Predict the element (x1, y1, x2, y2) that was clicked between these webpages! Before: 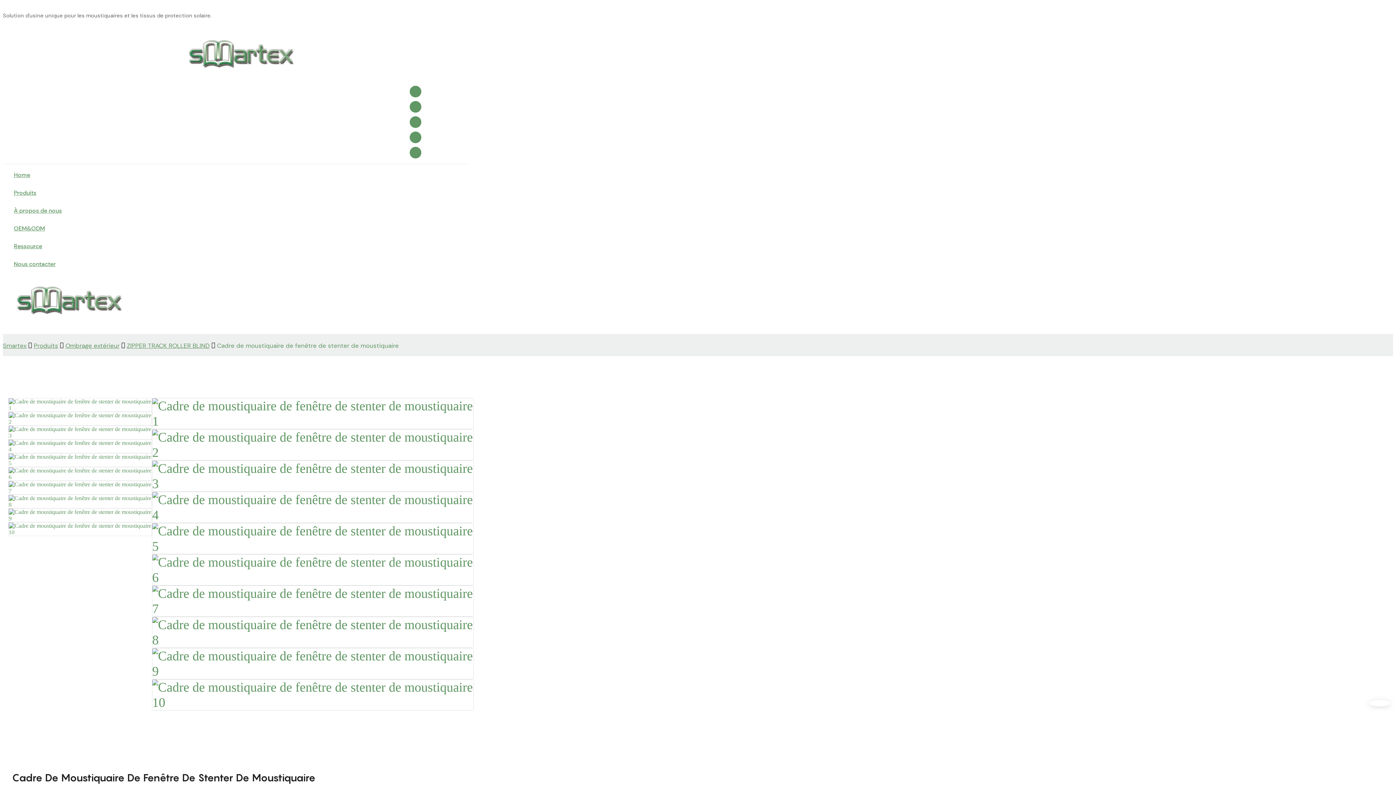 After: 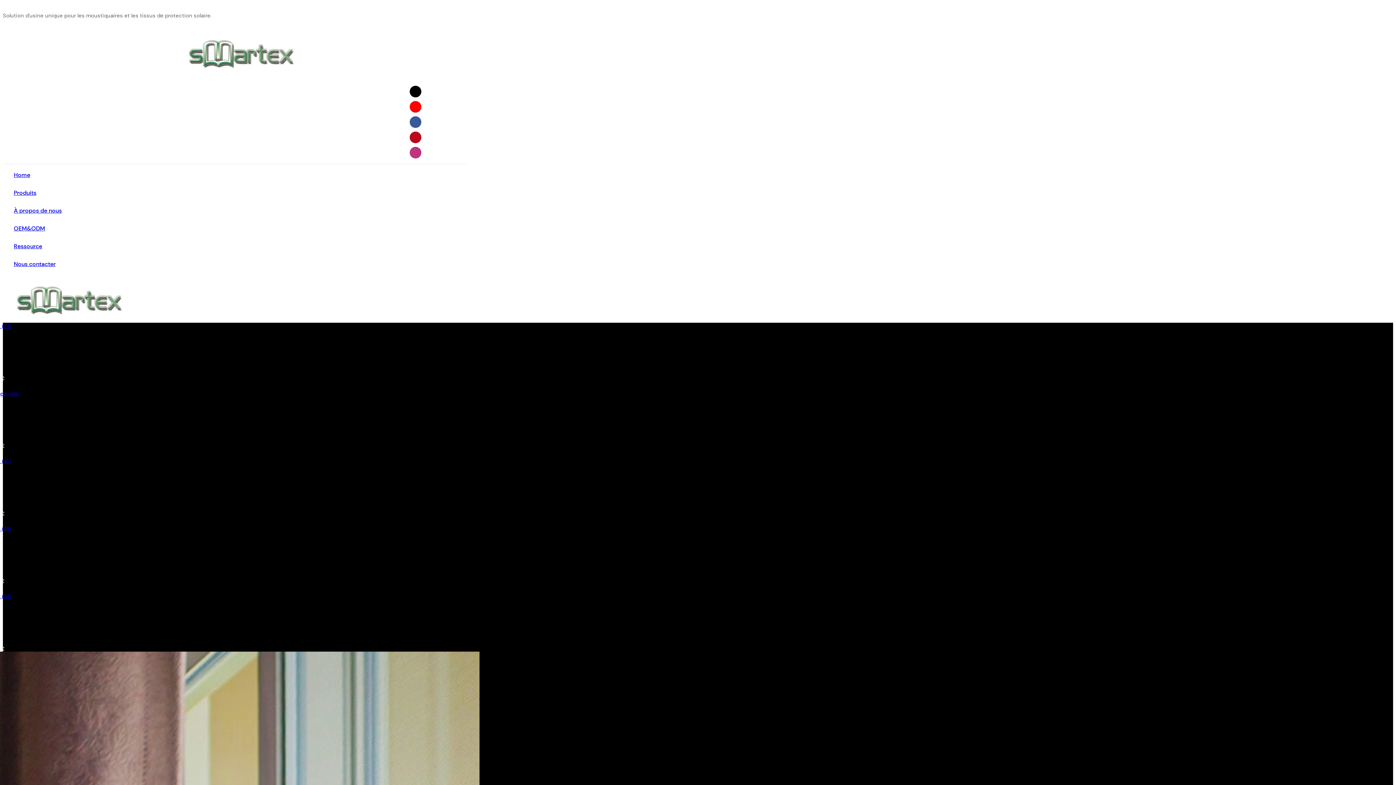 Action: bbox: (2, 278, 468, 323)